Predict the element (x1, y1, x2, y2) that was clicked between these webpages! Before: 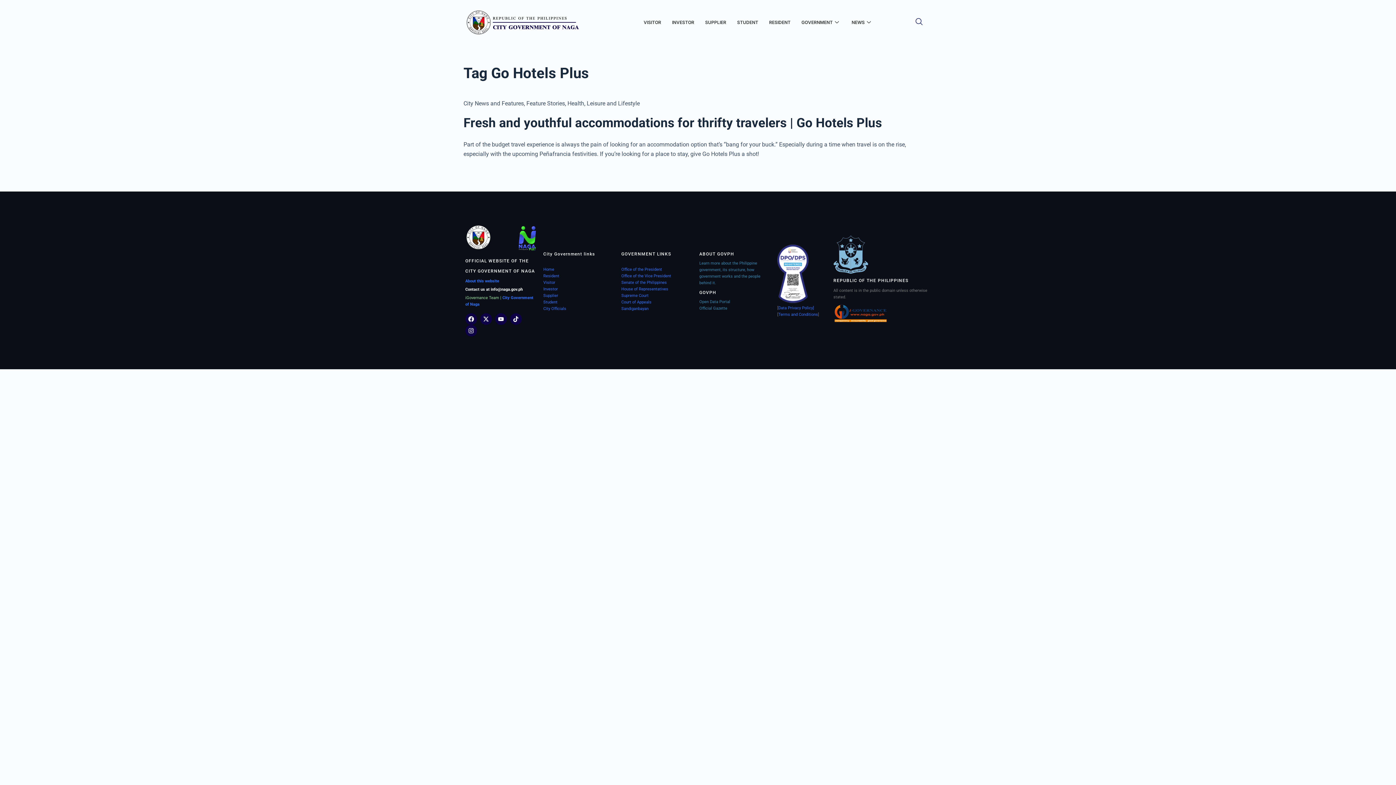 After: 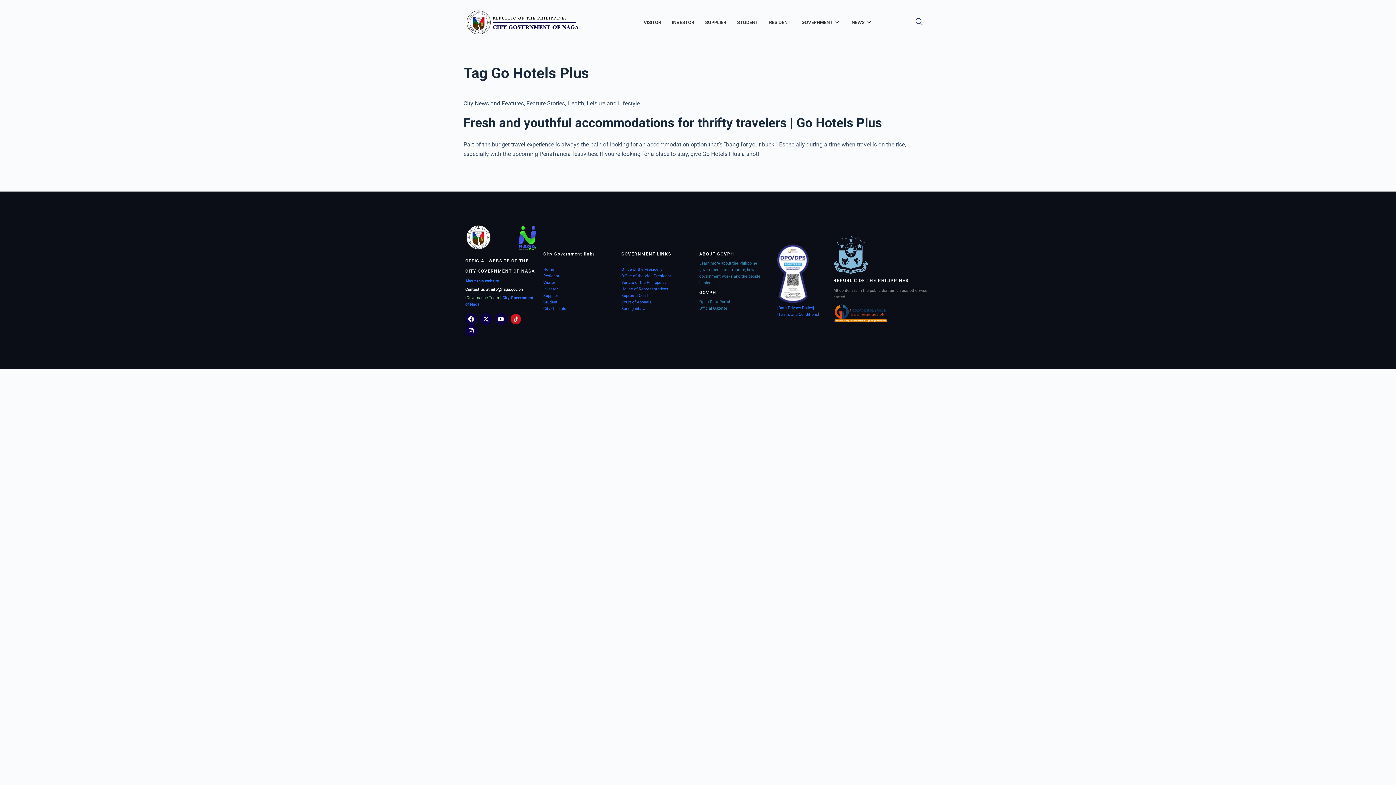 Action: label: Tiktok bbox: (510, 313, 521, 325)